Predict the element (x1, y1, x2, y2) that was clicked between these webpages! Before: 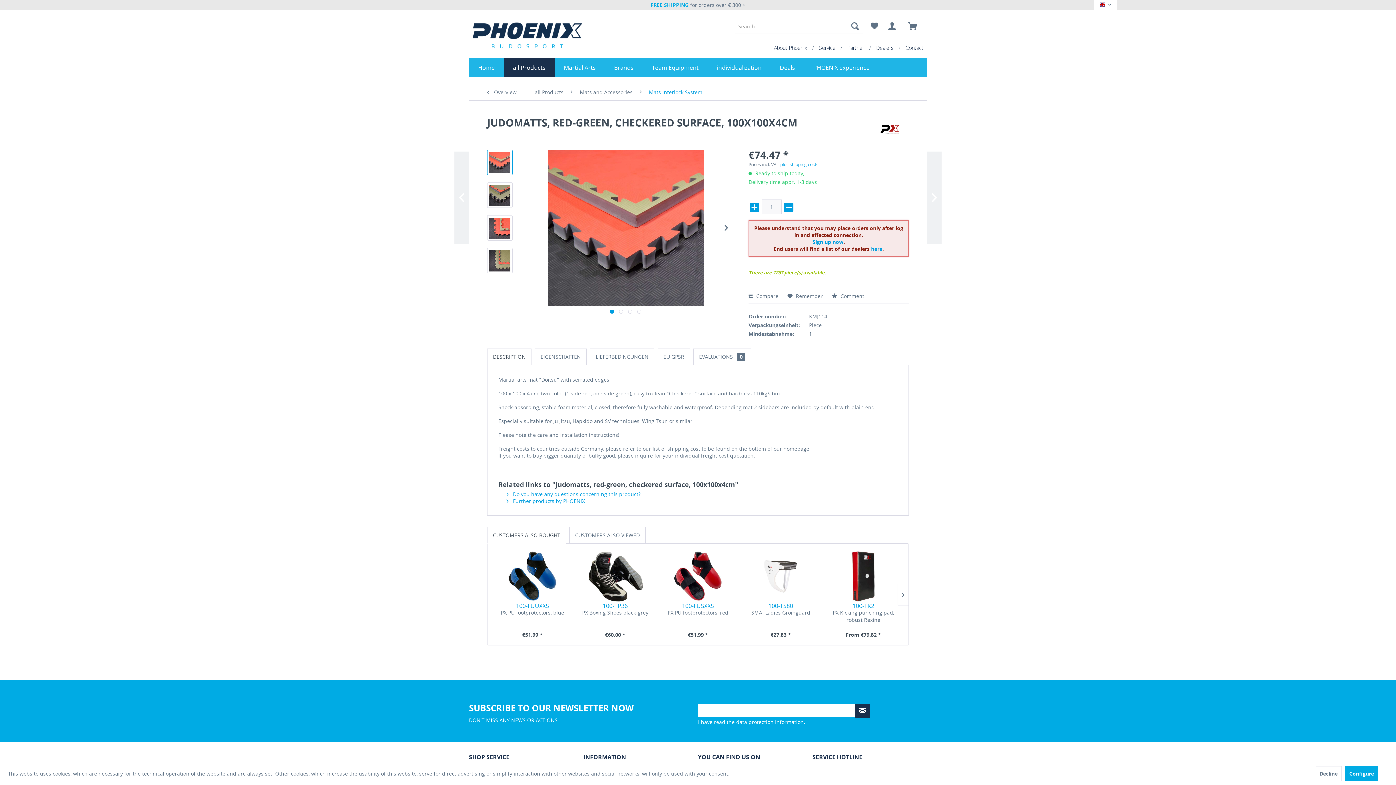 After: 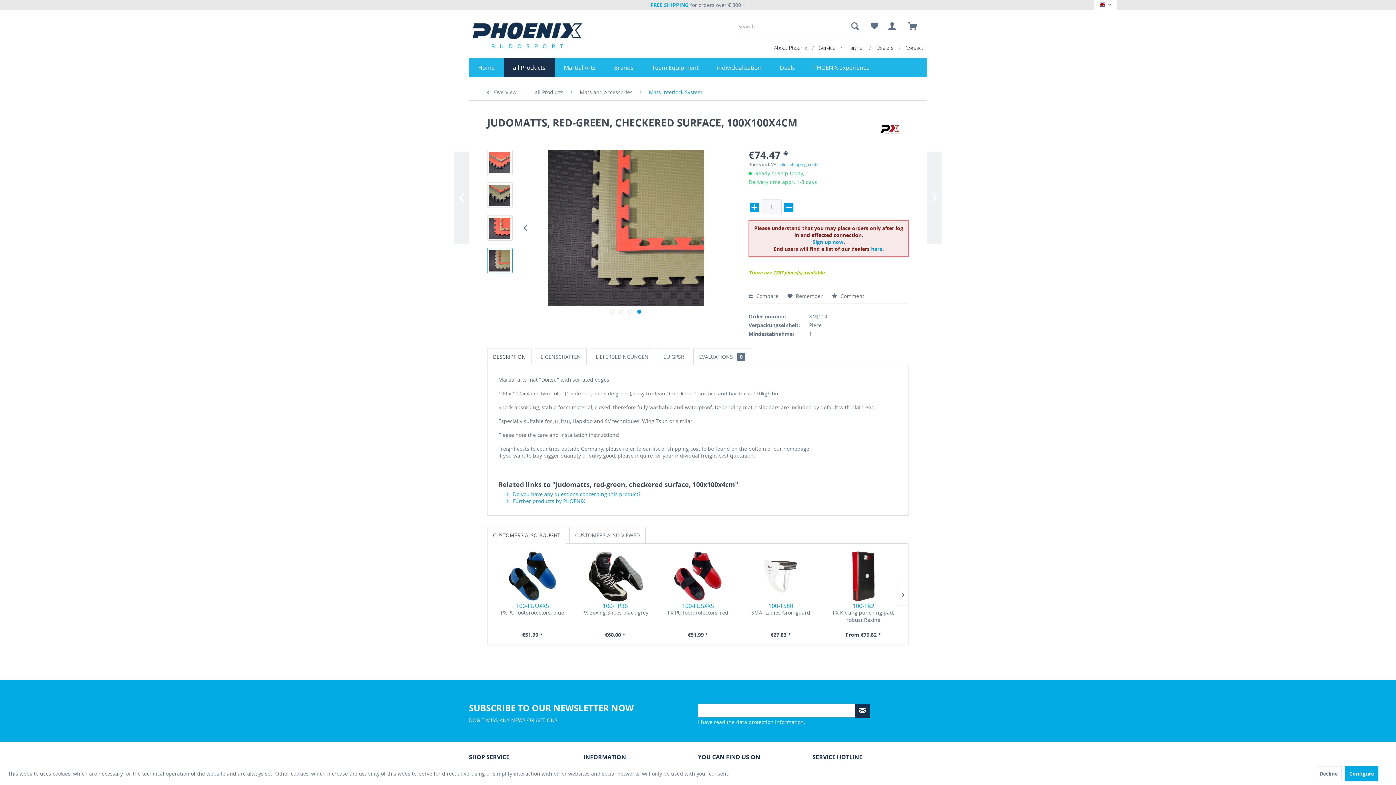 Action: bbox: (487, 248, 512, 273)